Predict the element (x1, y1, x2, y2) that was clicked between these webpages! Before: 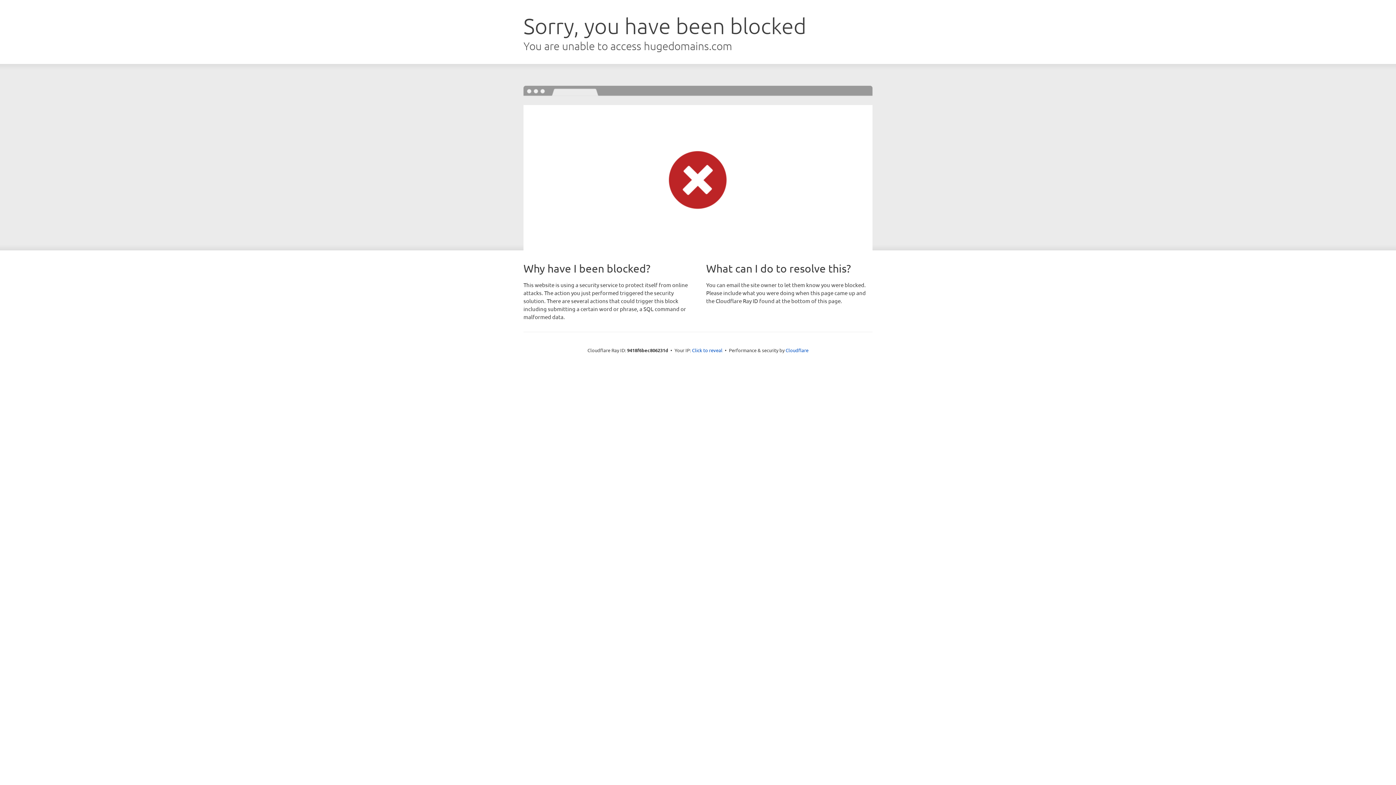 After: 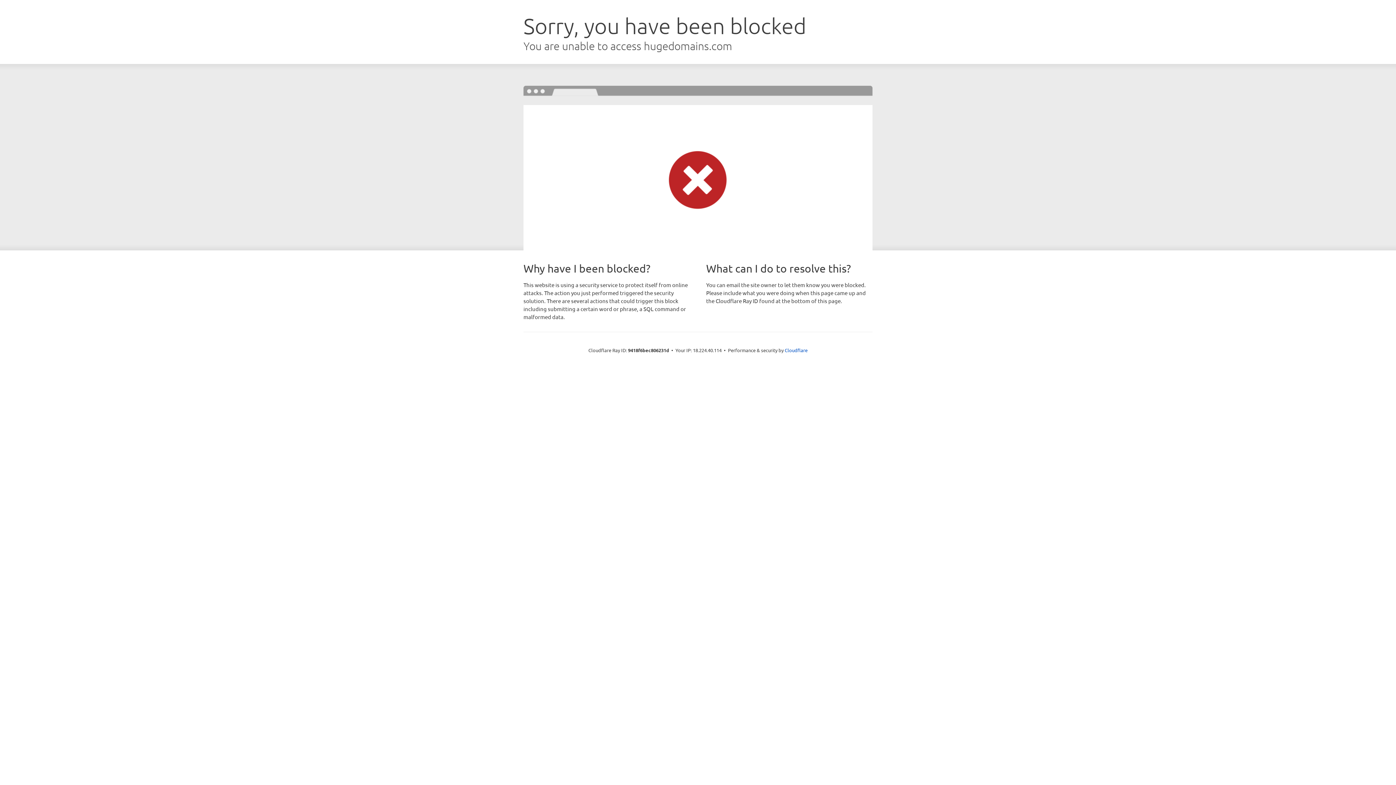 Action: label: Click to reveal bbox: (692, 346, 722, 353)